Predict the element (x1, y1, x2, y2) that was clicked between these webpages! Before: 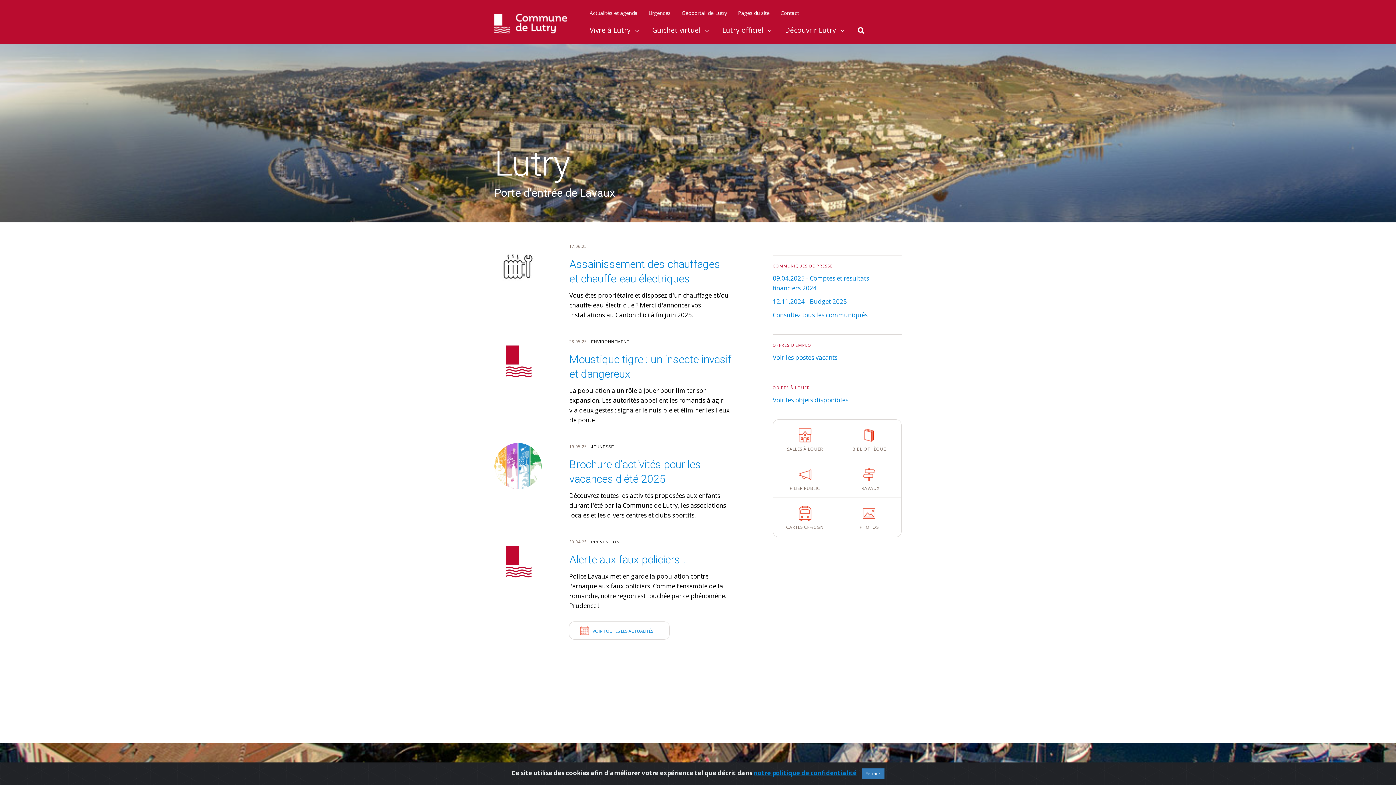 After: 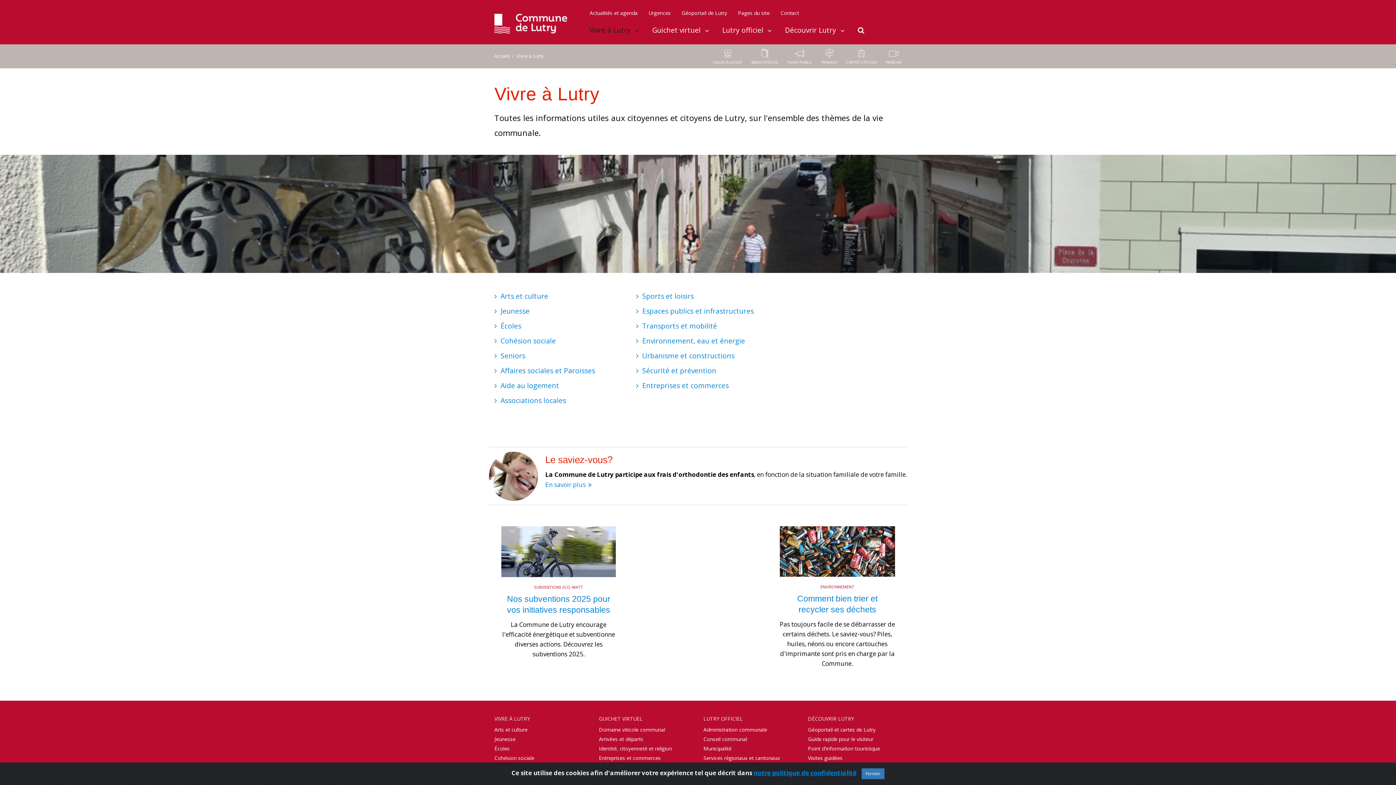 Action: label: Vivre à Lutry bbox: (589, 26, 641, 35)